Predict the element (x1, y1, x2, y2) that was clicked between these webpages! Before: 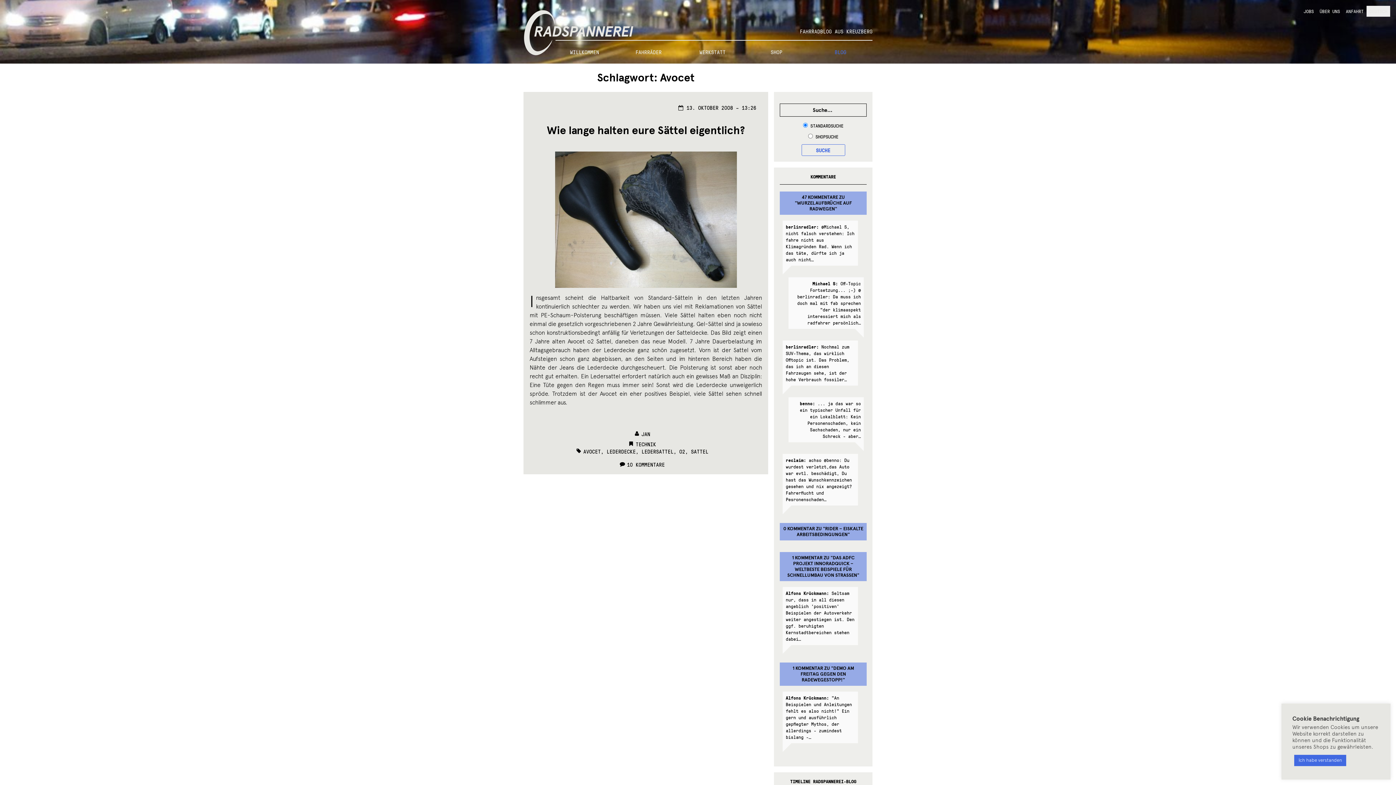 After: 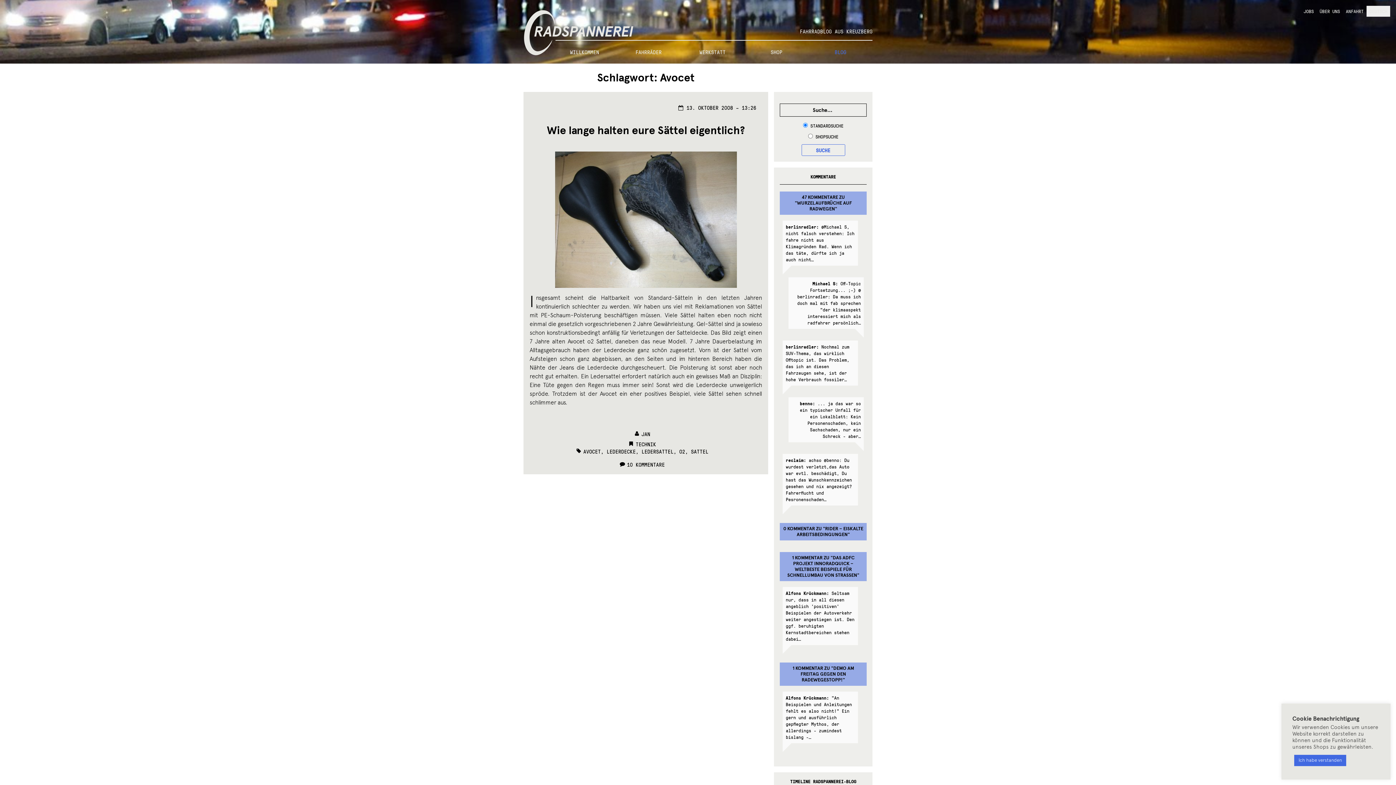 Action: label: DEUTSCH bbox: (1369, 8, 1387, 13)